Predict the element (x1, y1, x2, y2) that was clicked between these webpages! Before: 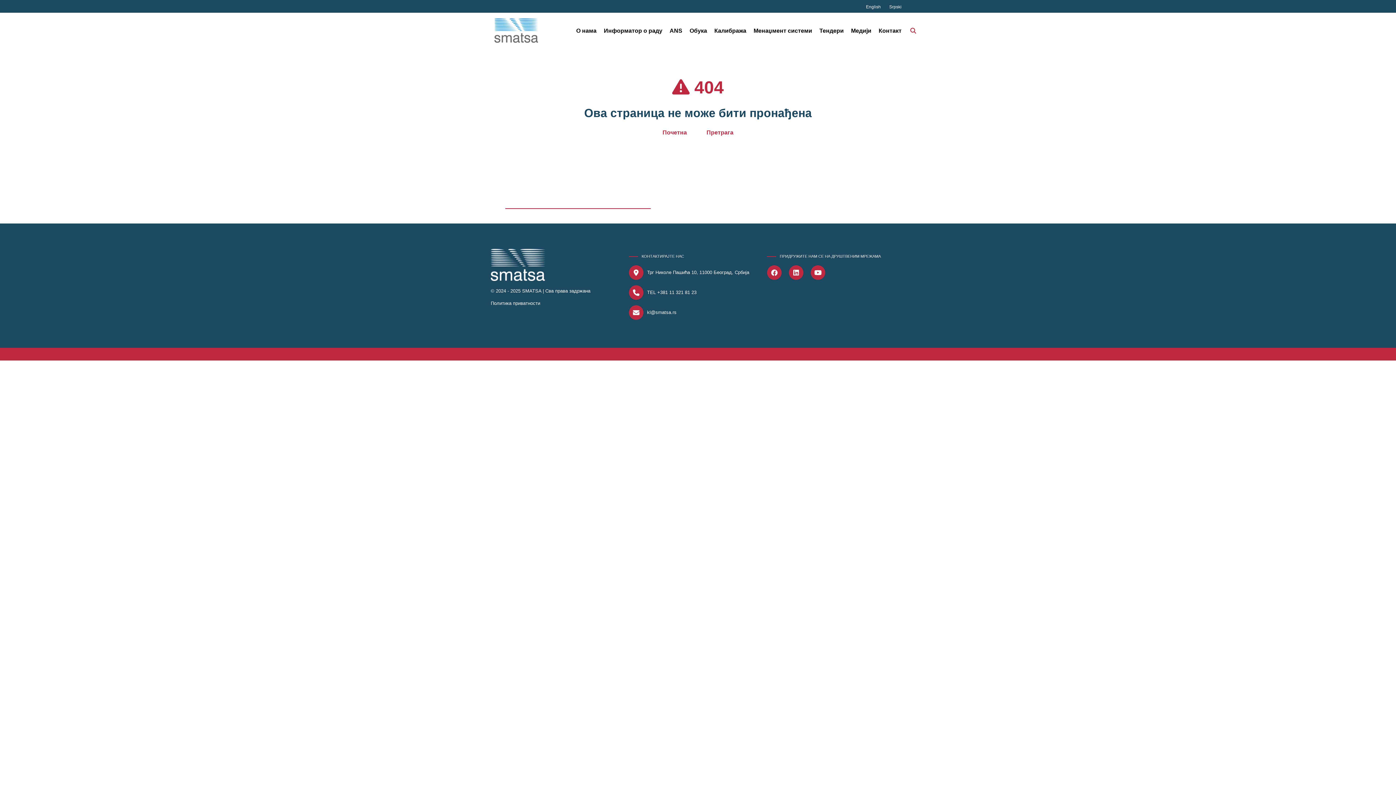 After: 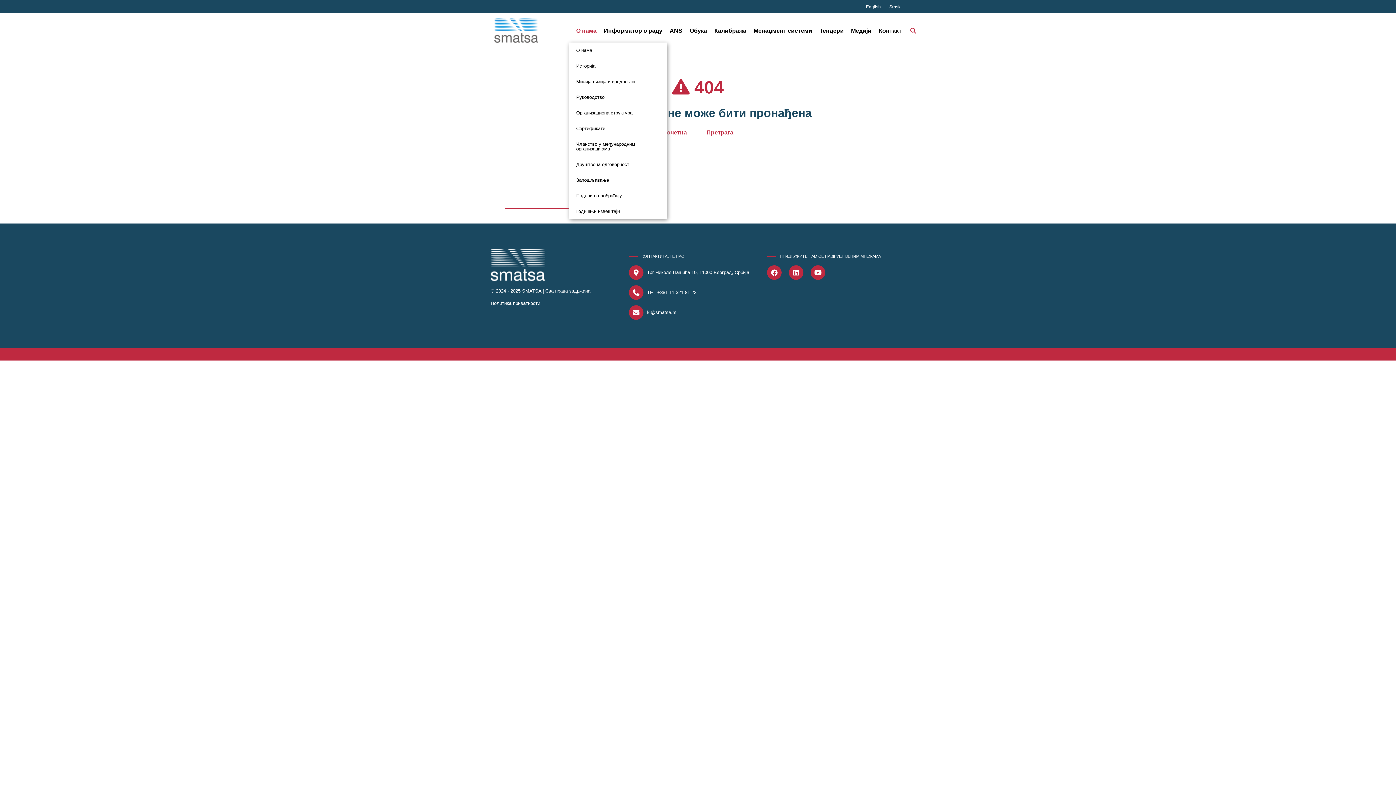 Action: bbox: (576, 13, 596, 48) label: О нама